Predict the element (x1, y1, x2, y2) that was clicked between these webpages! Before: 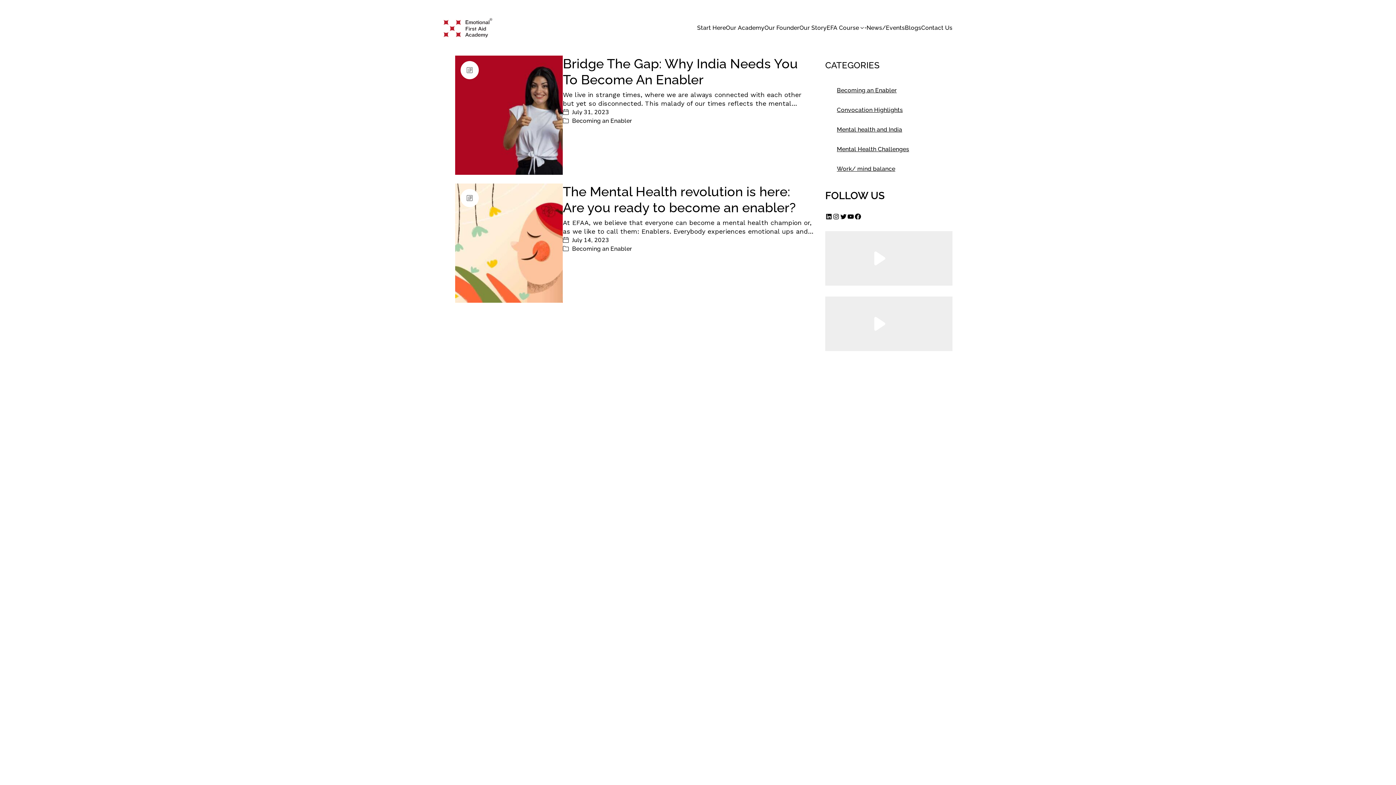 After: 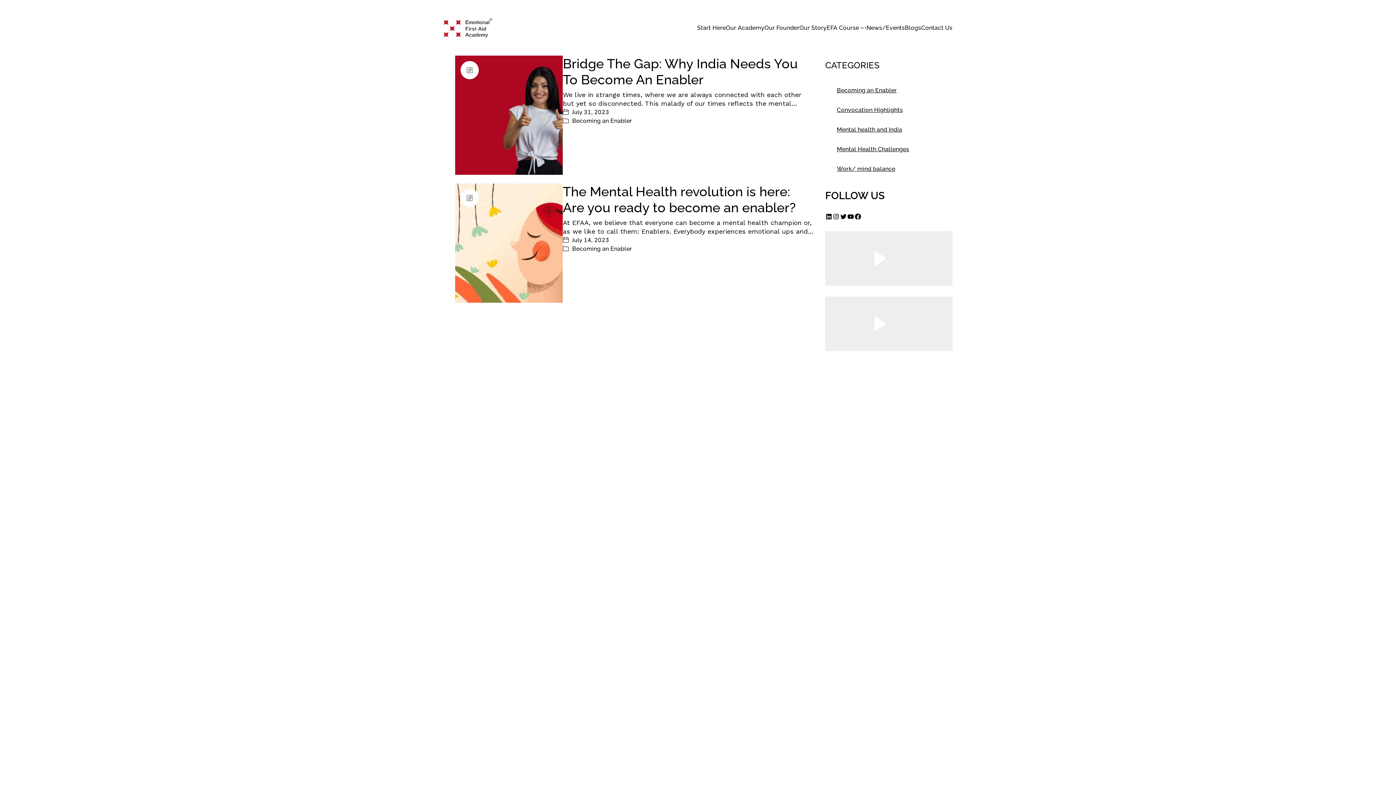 Action: label: Play Video bbox: (863, 250, 896, 266)